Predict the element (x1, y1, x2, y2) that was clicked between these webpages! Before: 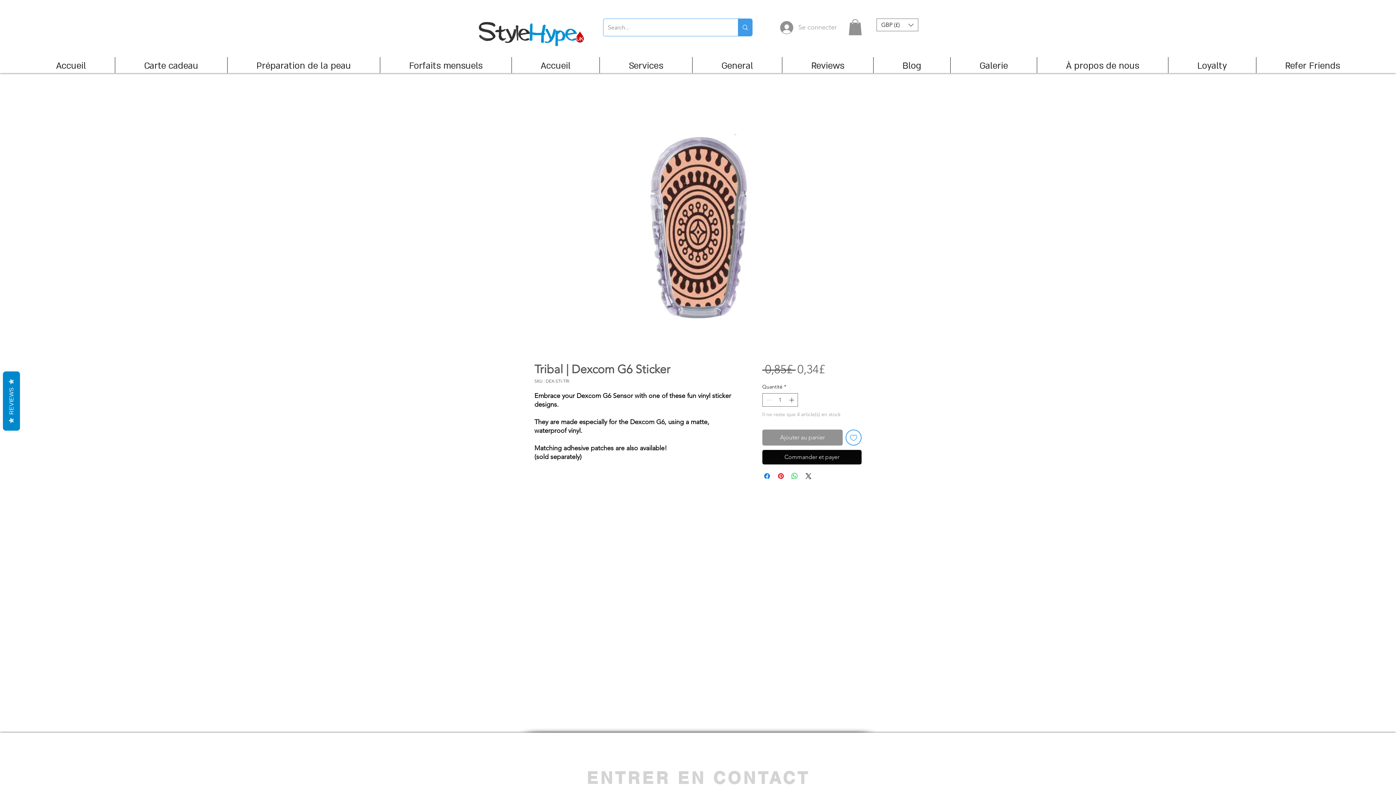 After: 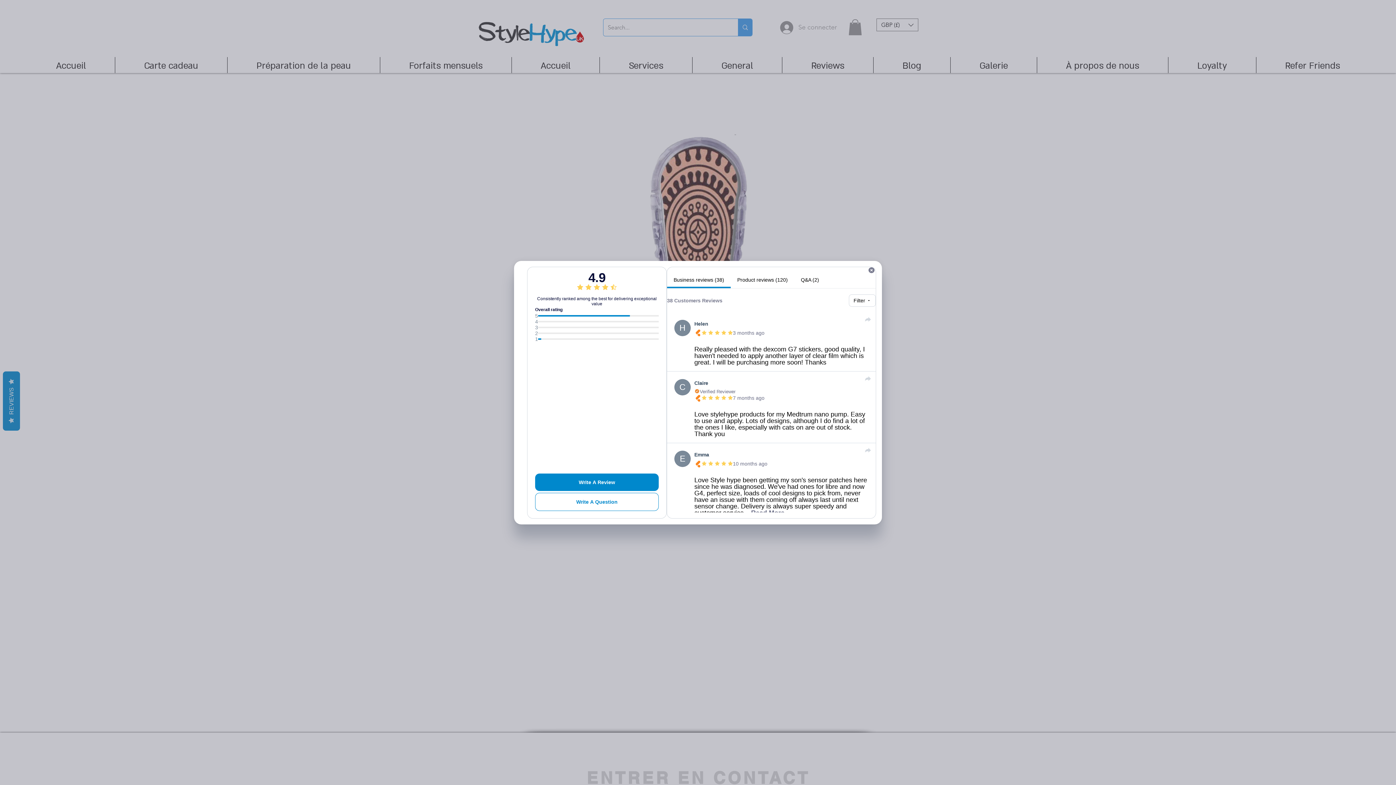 Action: bbox: (2, 371, 20, 430) label:   REVIEWS  